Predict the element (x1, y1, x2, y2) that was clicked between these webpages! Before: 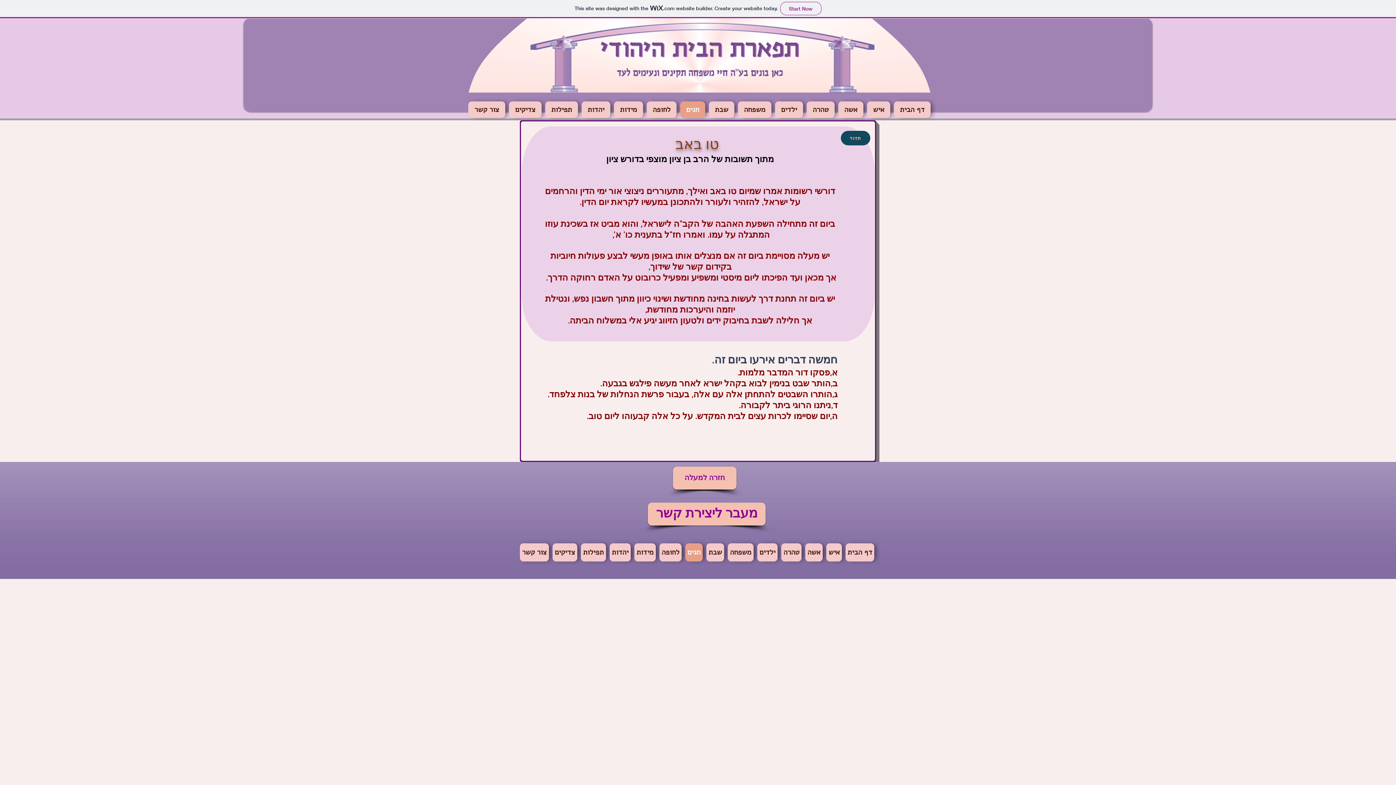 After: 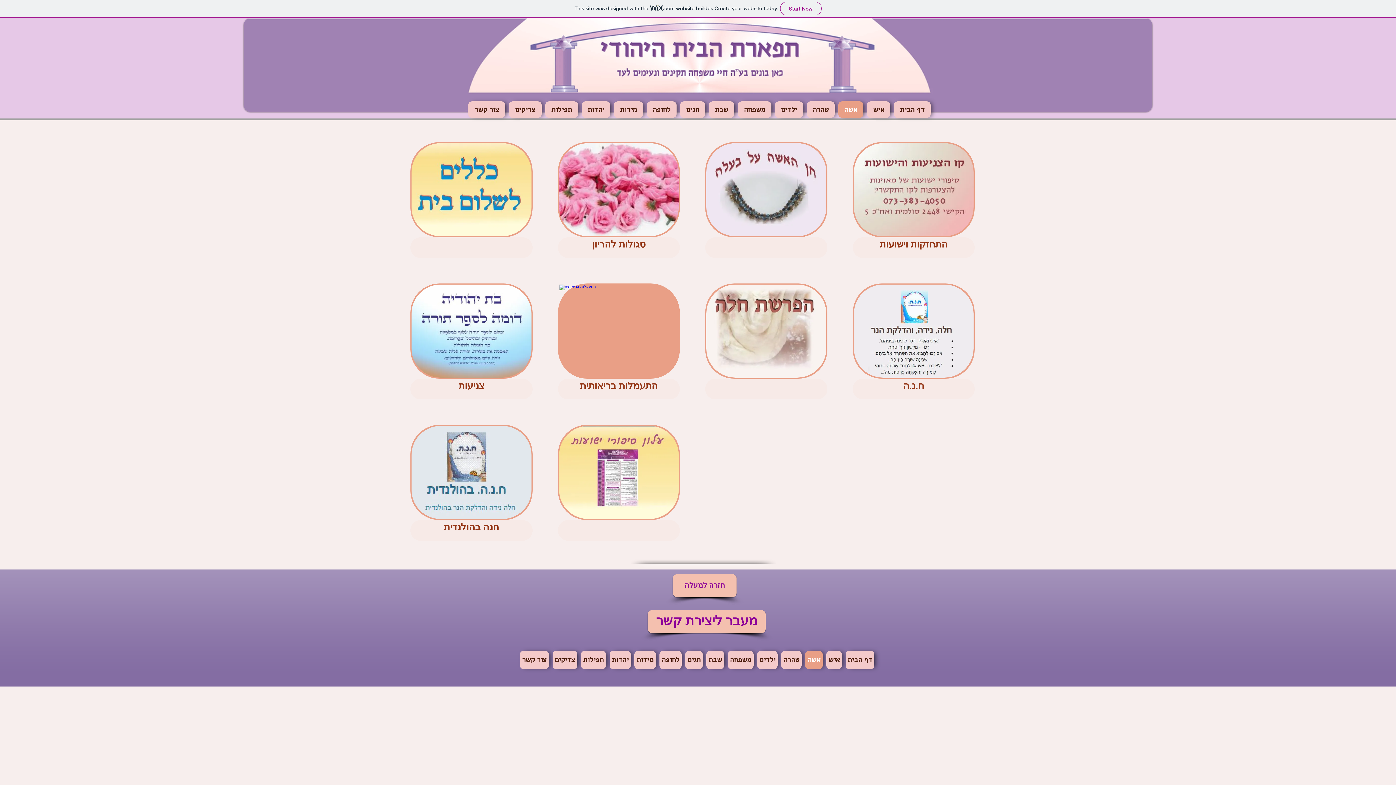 Action: label: אשה bbox: (838, 101, 863, 117)